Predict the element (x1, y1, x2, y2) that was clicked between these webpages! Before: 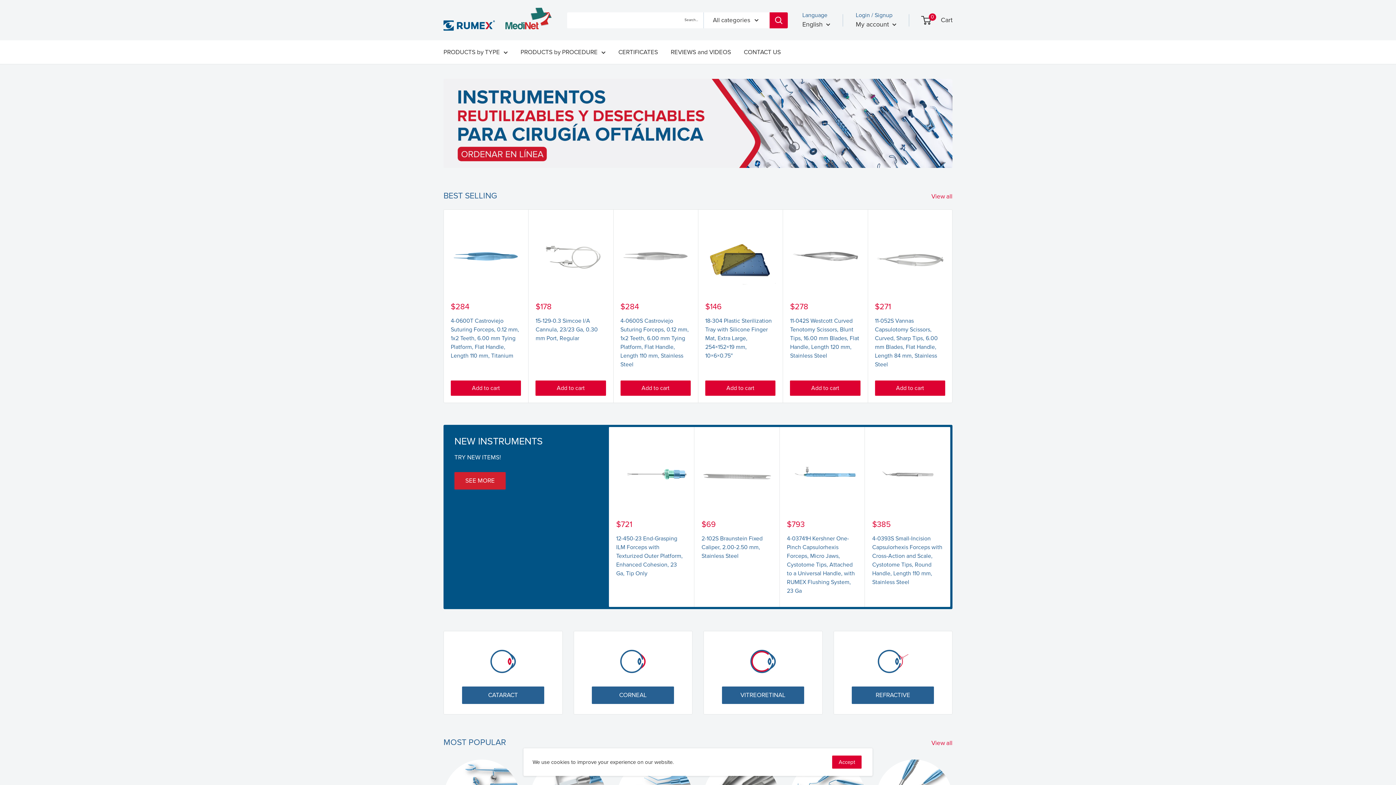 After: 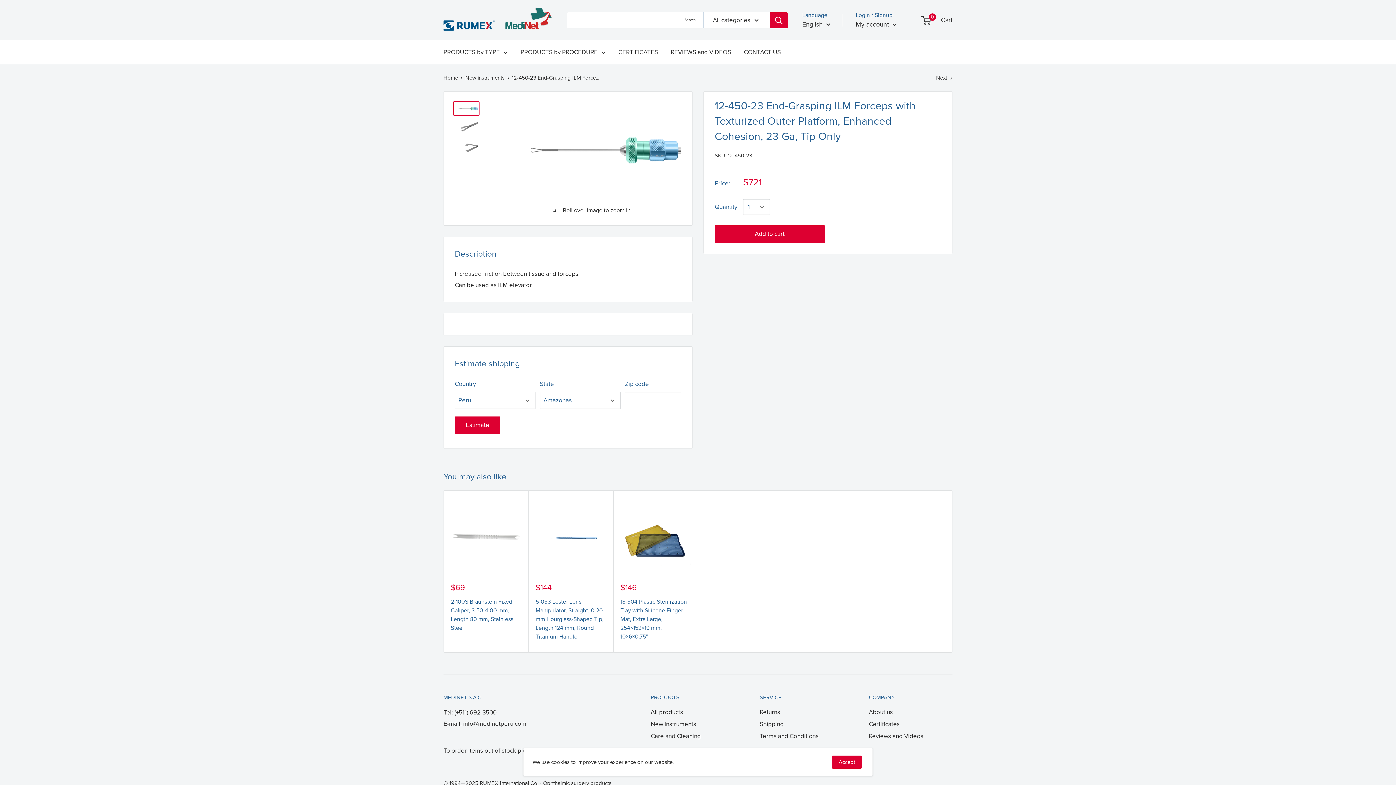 Action: bbox: (616, 534, 686, 578) label: 12-450-23 End-Grasping ILM Forceps with Texturized Outer Platform, Enhanced Cohesion, 23 Ga, Tip Only